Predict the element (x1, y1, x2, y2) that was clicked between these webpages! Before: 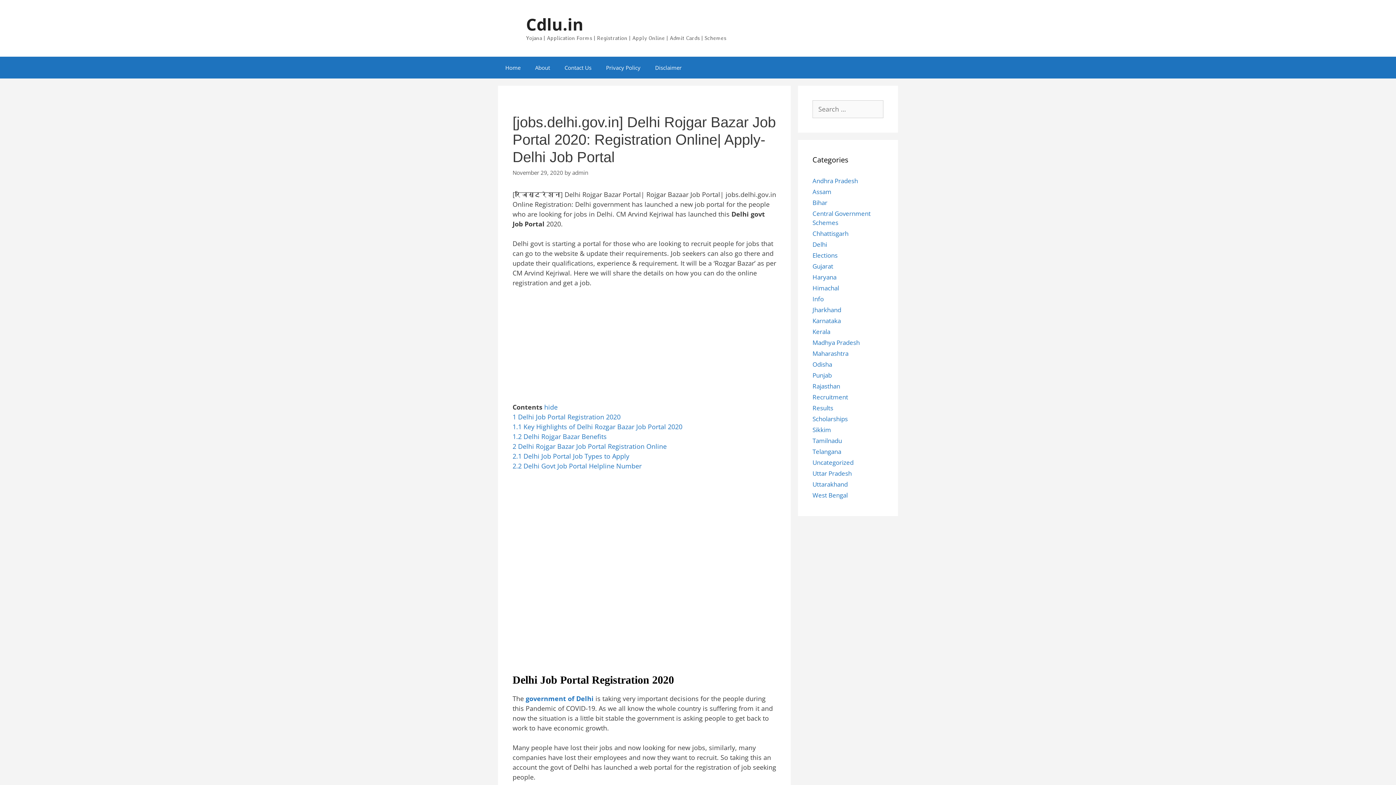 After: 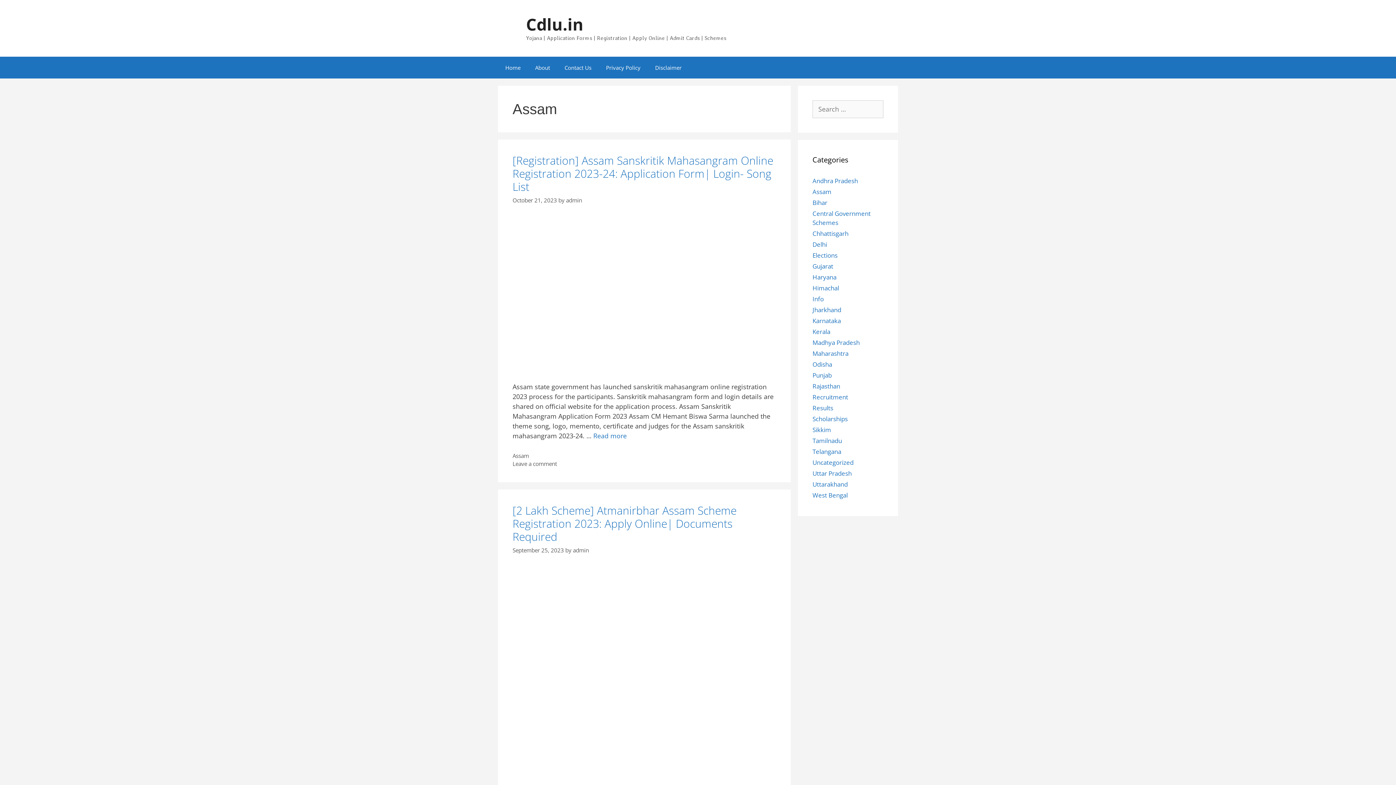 Action: bbox: (812, 187, 831, 196) label: Assam